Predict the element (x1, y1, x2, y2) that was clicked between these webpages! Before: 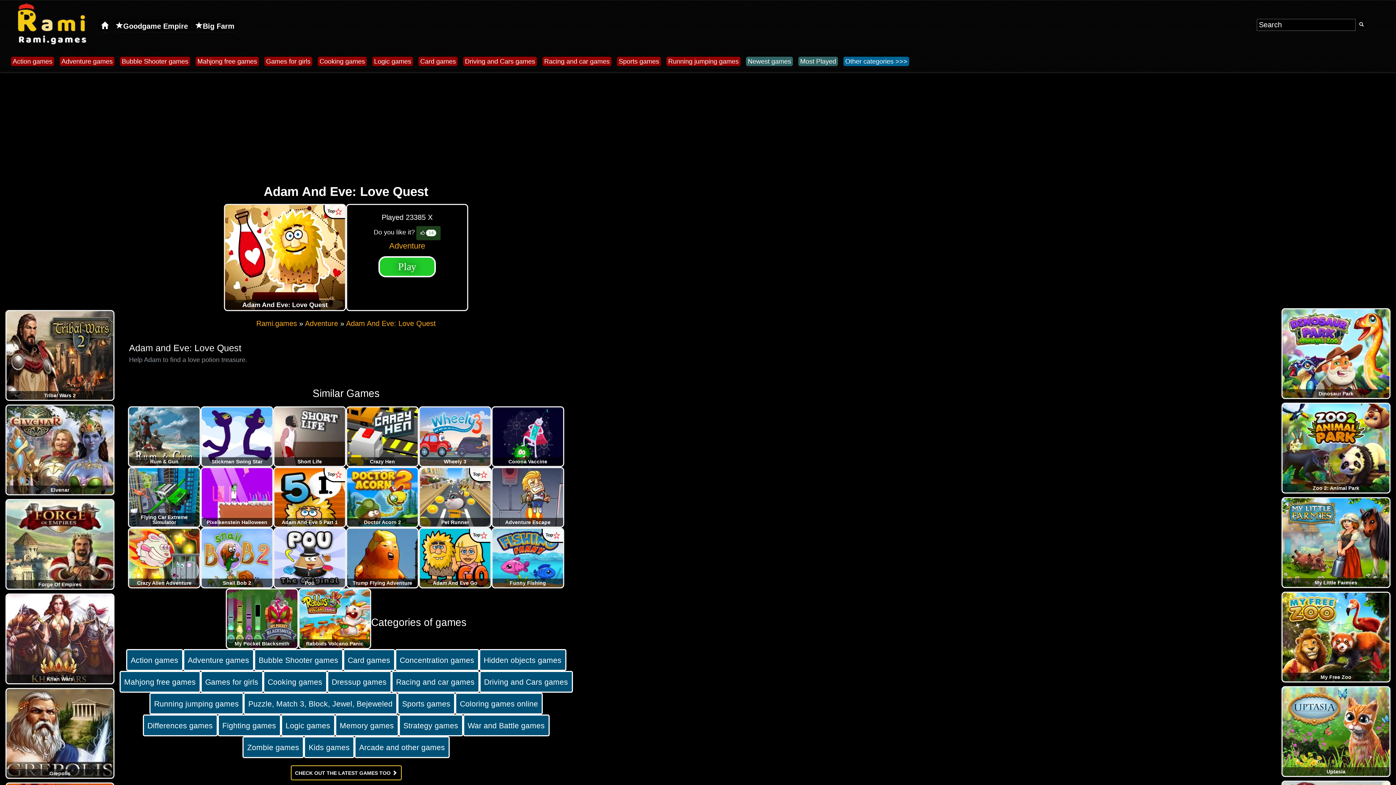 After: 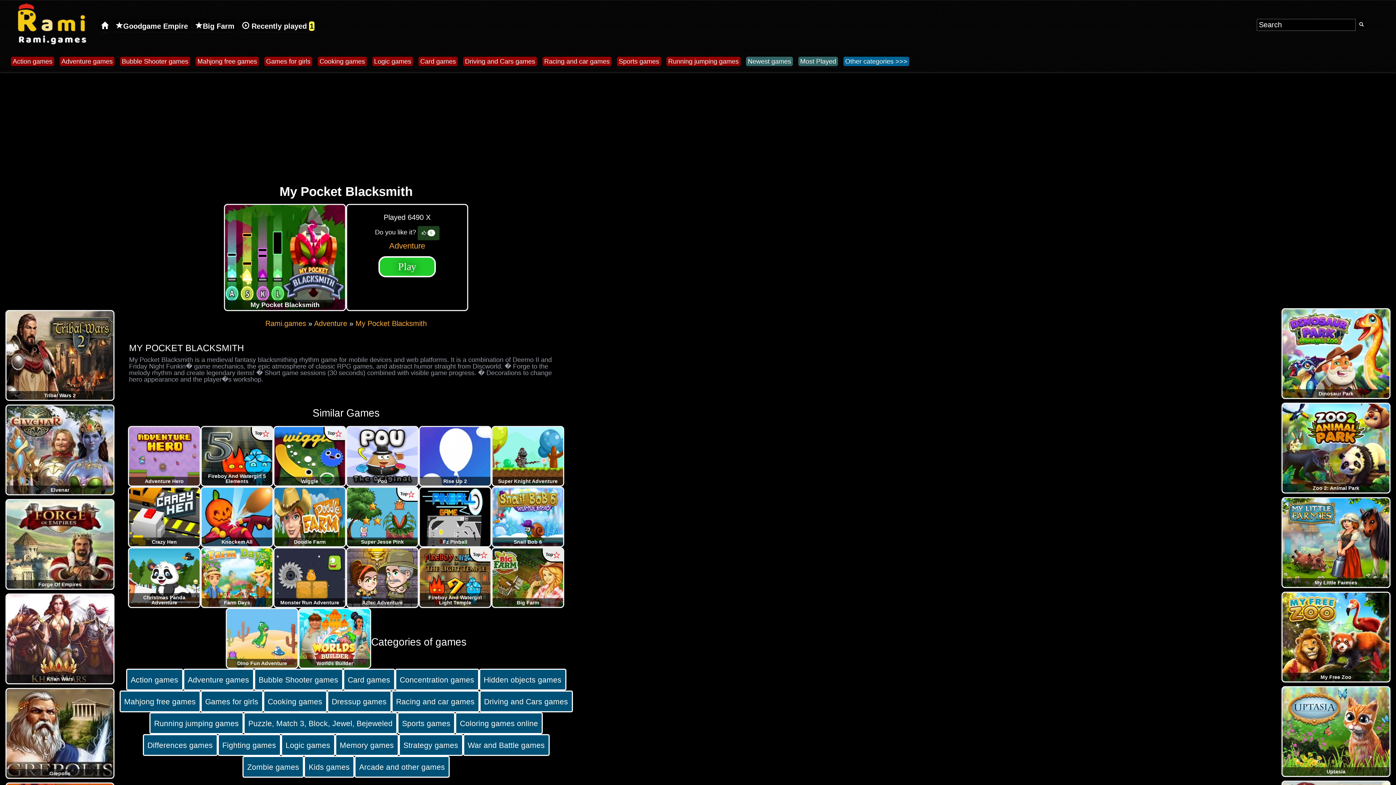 Action: label: My Pocket Blacksmith bbox: (226, 615, 297, 621)